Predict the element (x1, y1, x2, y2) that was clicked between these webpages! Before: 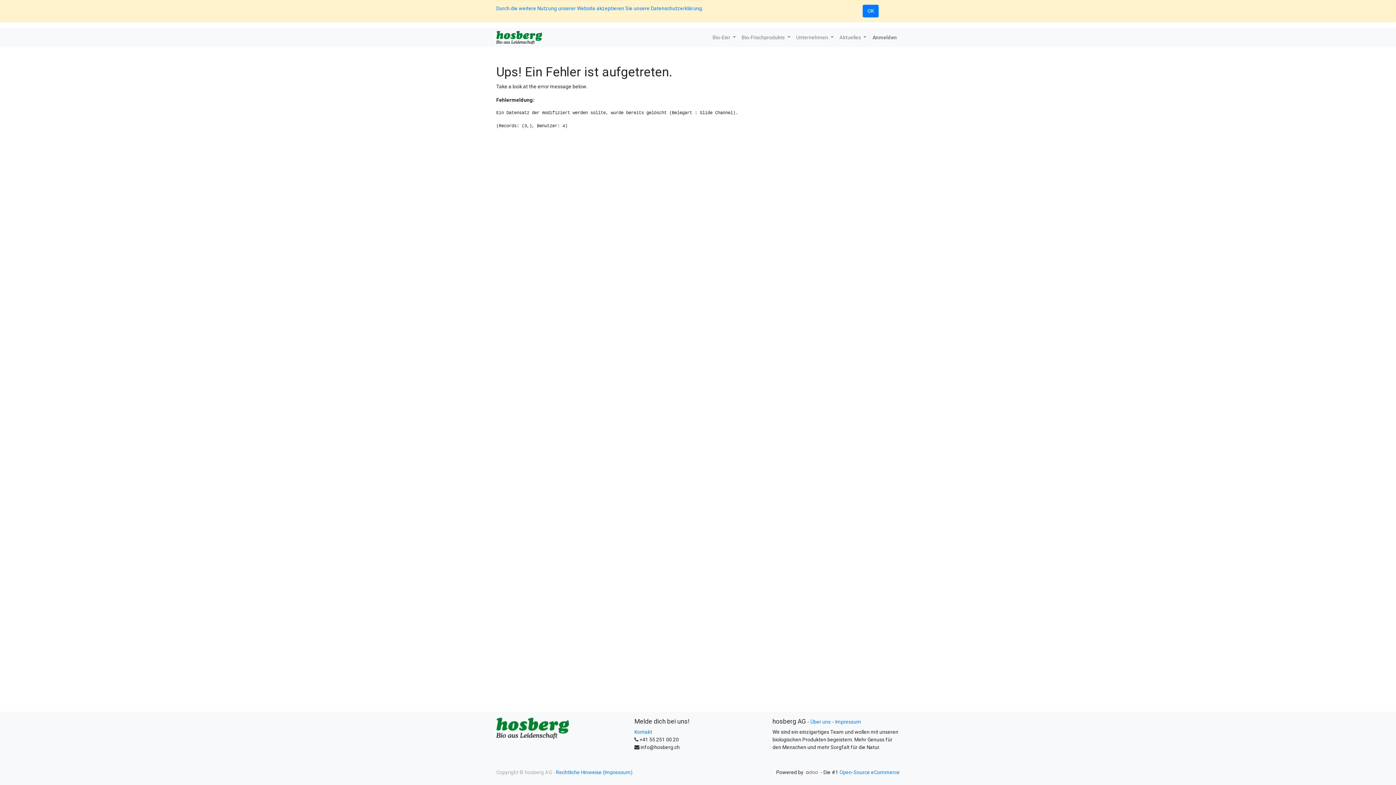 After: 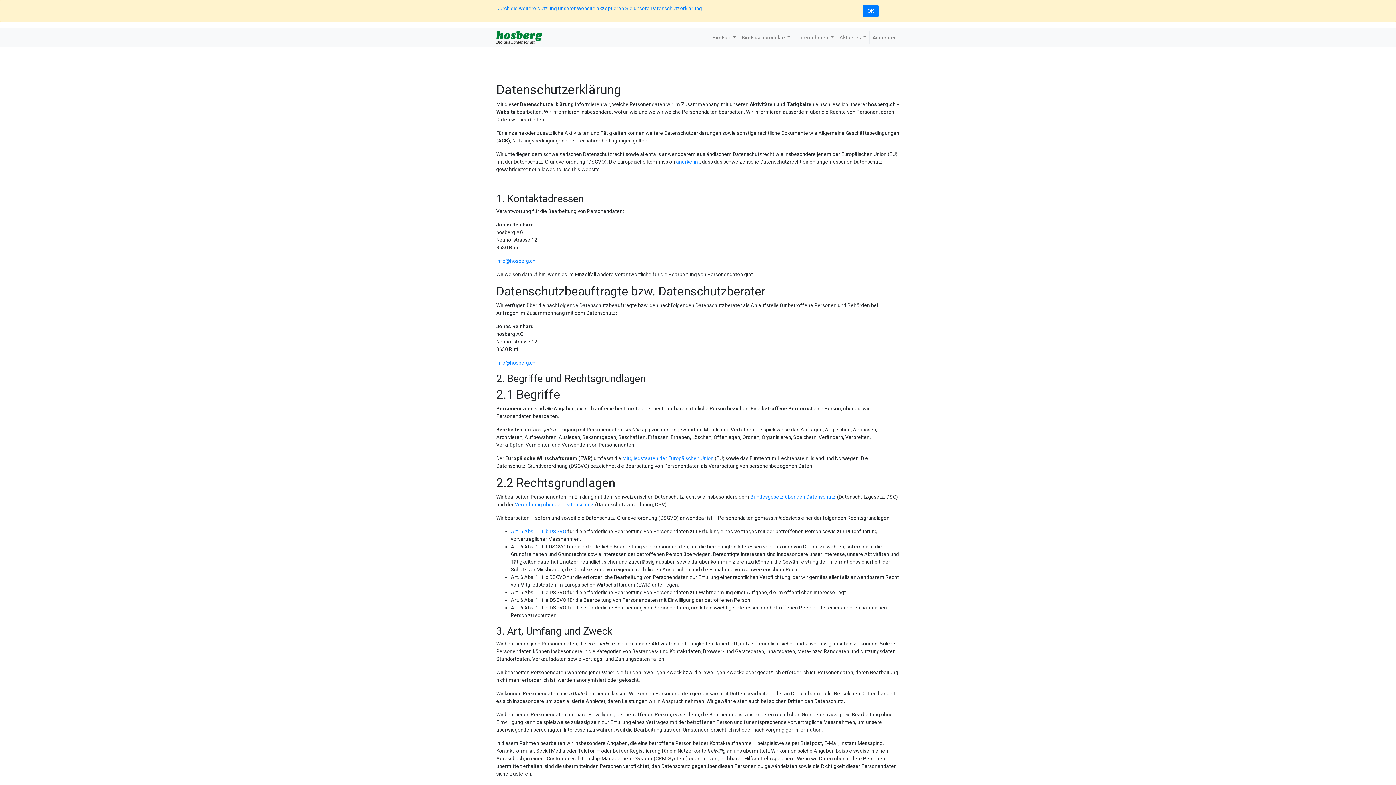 Action: label: Rechtliche Hinweise (Impressum) bbox: (556, 769, 632, 775)